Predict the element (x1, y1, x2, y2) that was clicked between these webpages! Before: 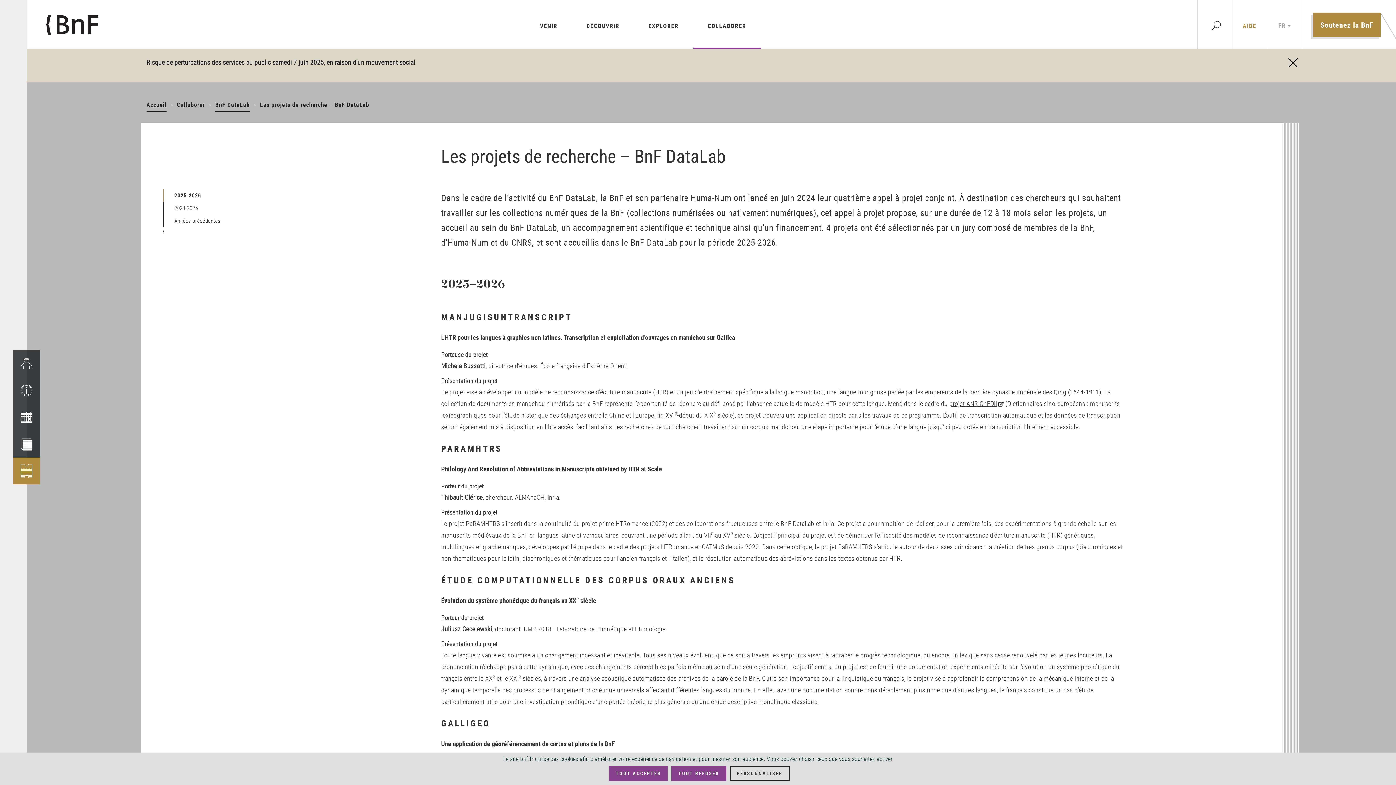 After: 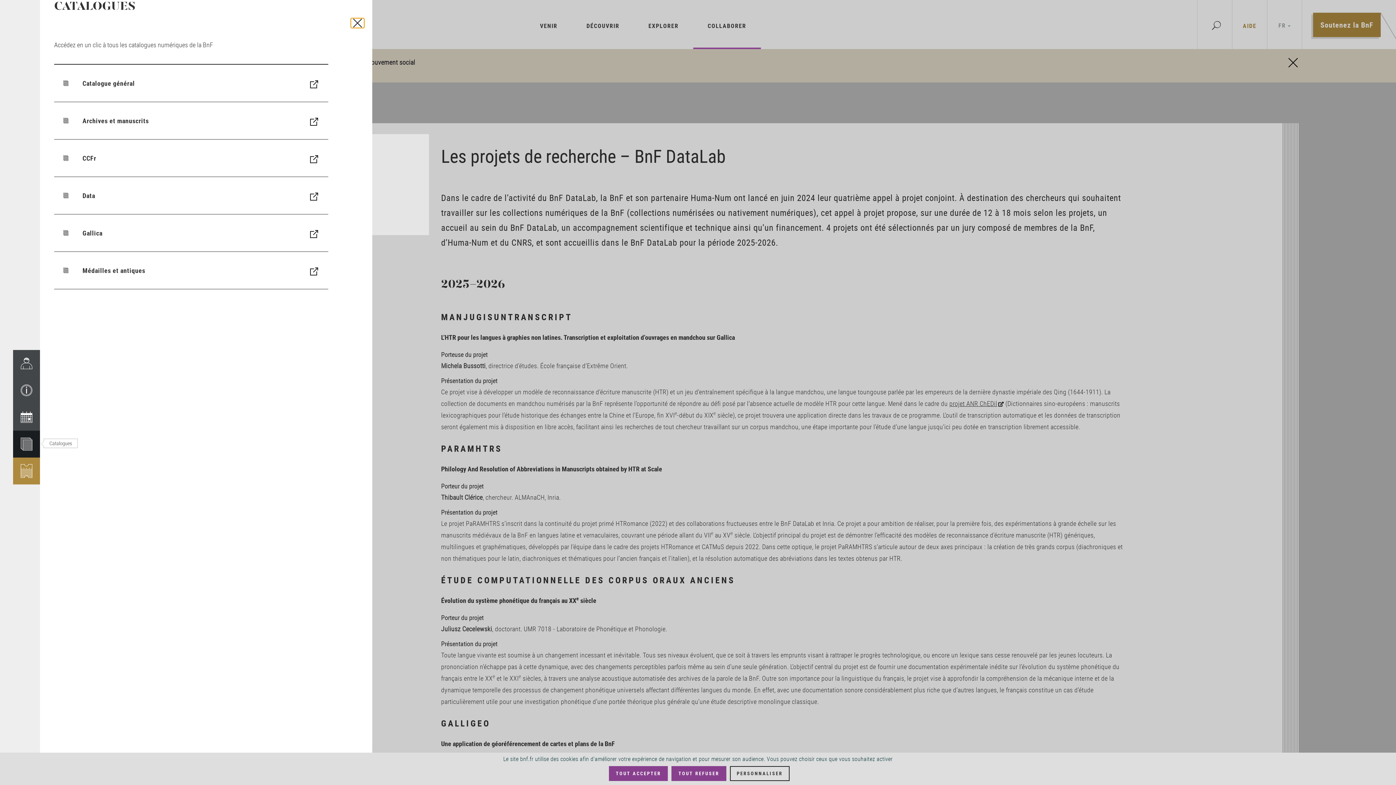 Action: bbox: (13, 430, 40, 457)